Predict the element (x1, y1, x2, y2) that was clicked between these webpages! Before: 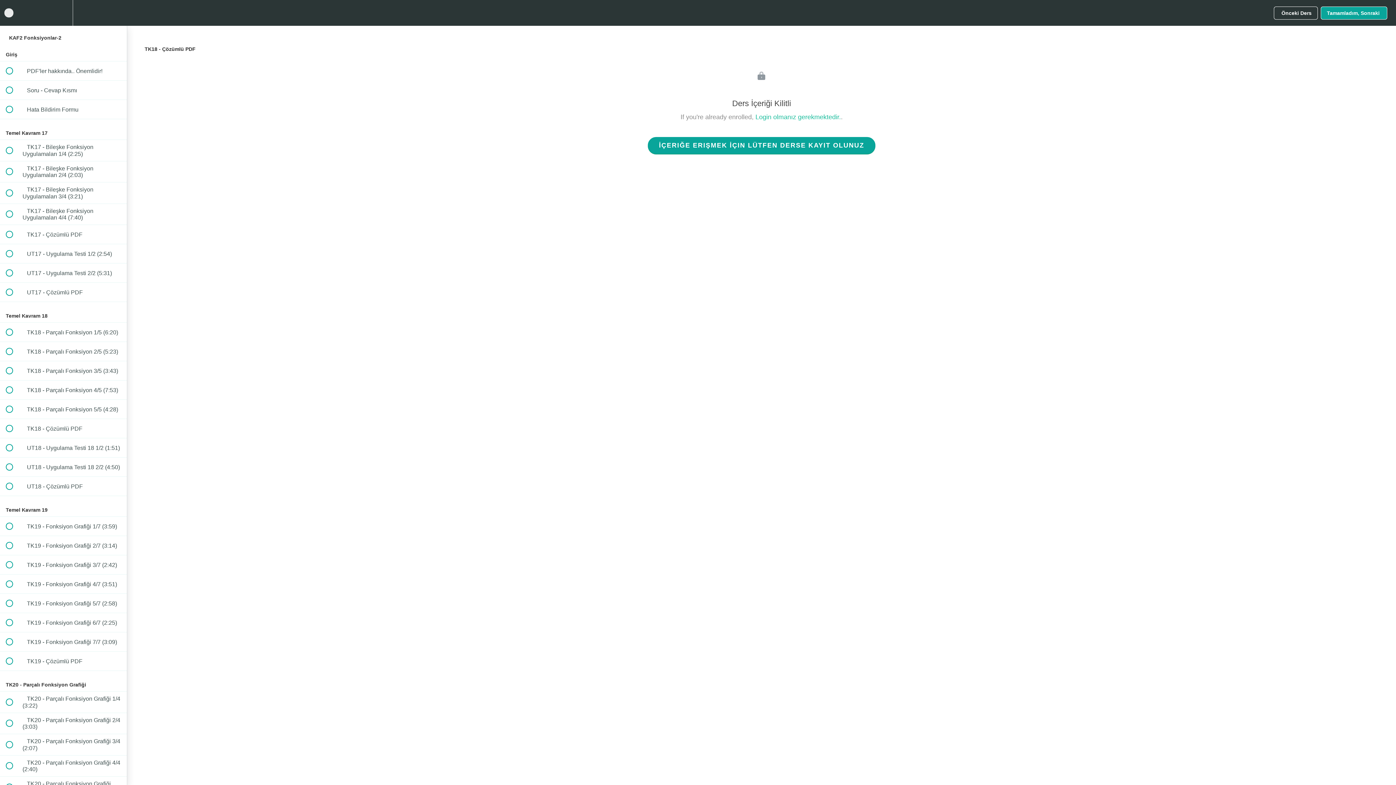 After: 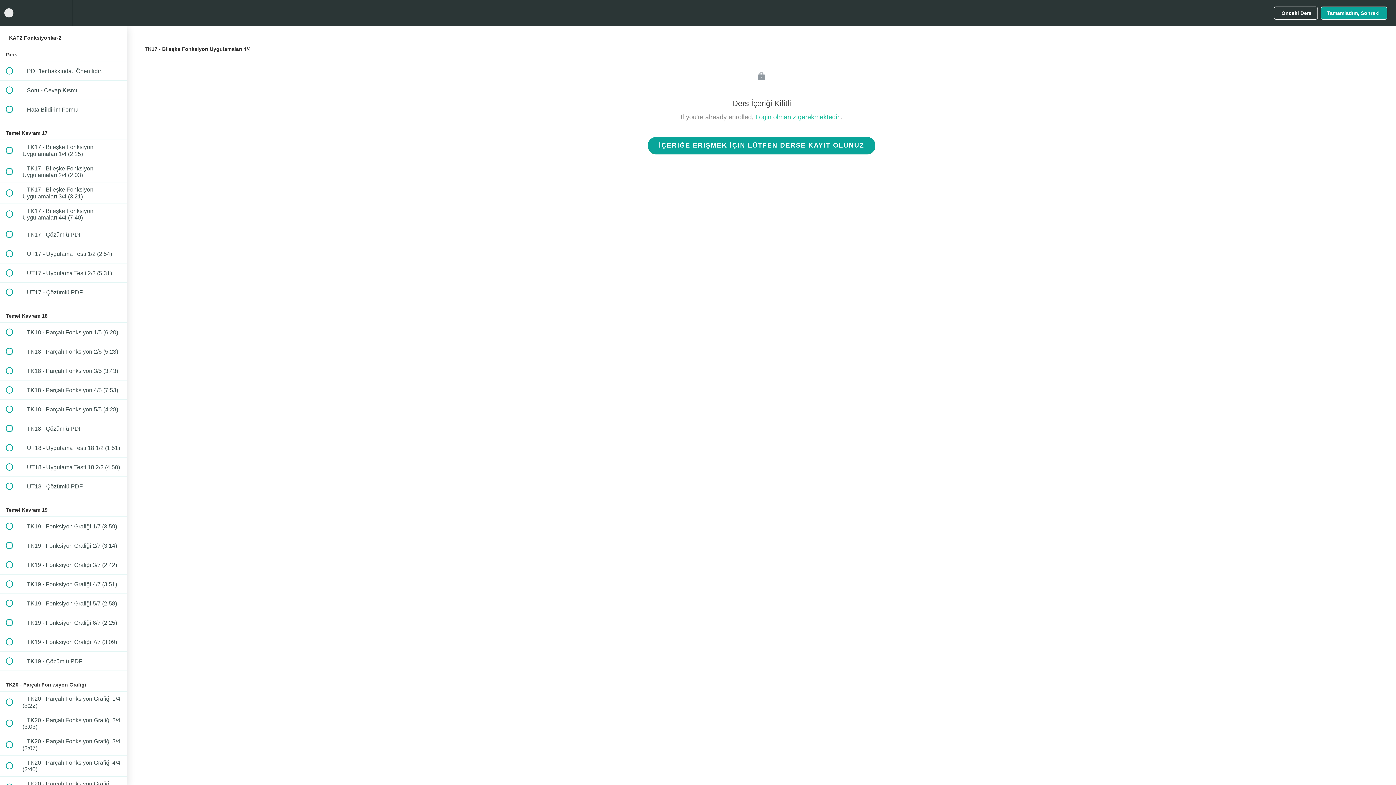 Action: label:  
 TK17 - Bileşke Fonksiyon Uygulamaları 4/4 (7:40) bbox: (0, 203, 126, 224)